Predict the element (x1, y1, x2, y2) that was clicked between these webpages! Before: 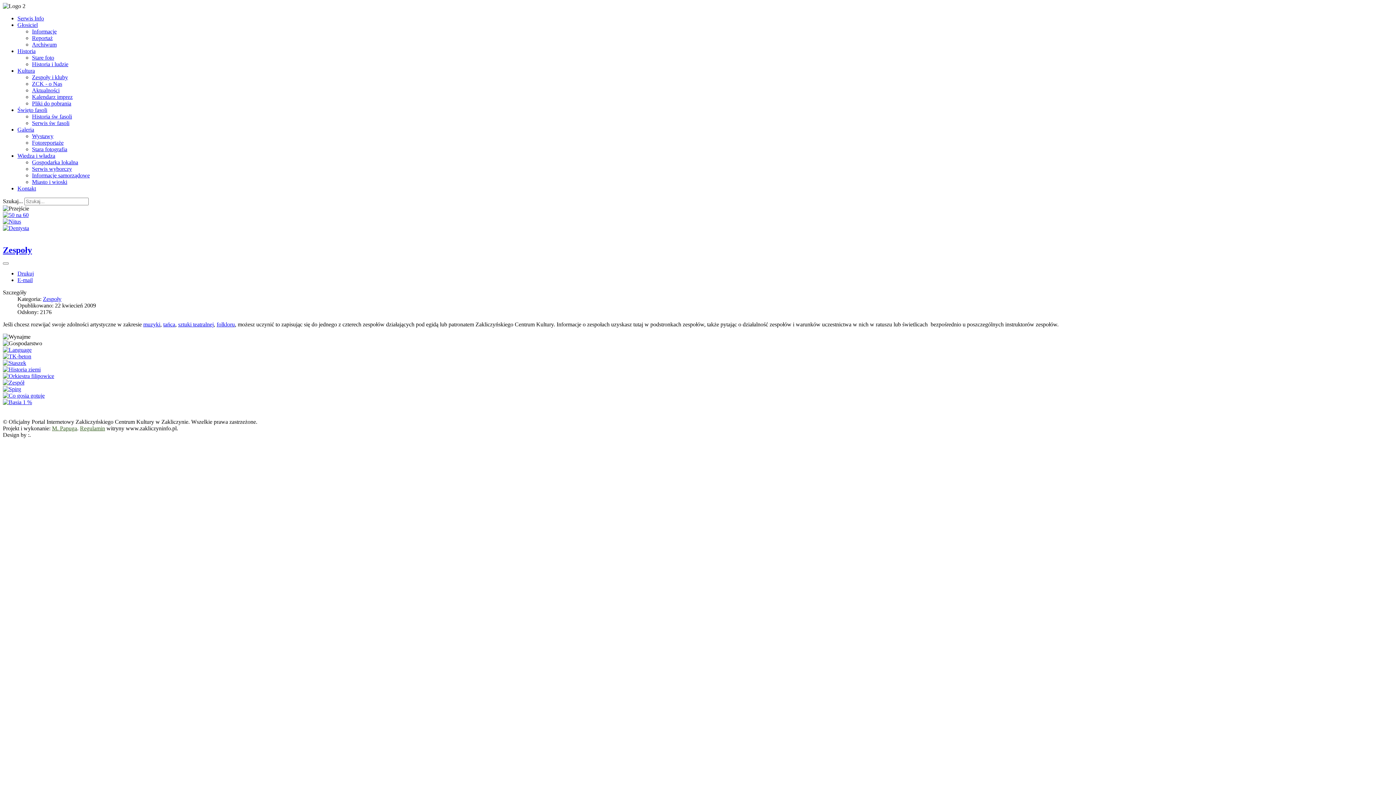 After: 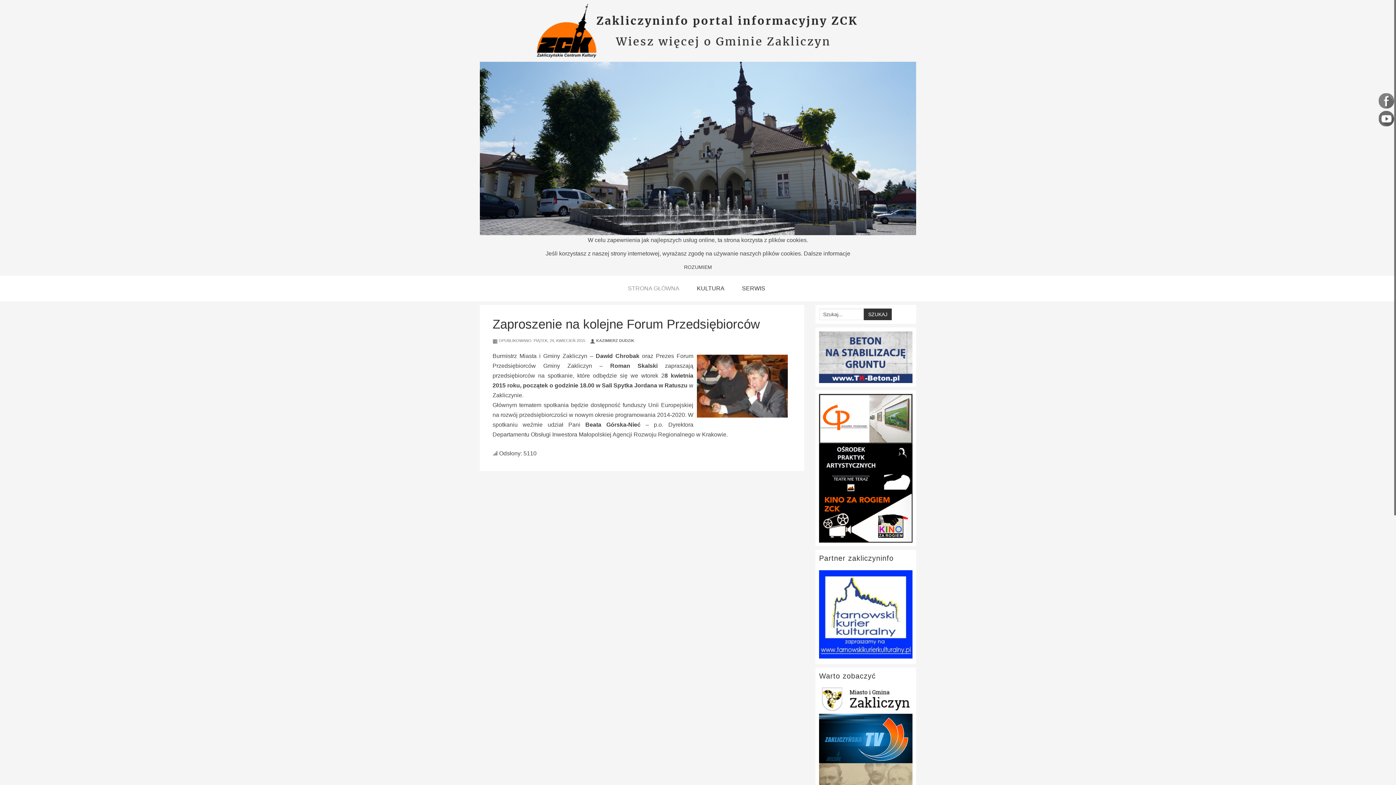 Action: label: Regulamin bbox: (80, 425, 105, 431)